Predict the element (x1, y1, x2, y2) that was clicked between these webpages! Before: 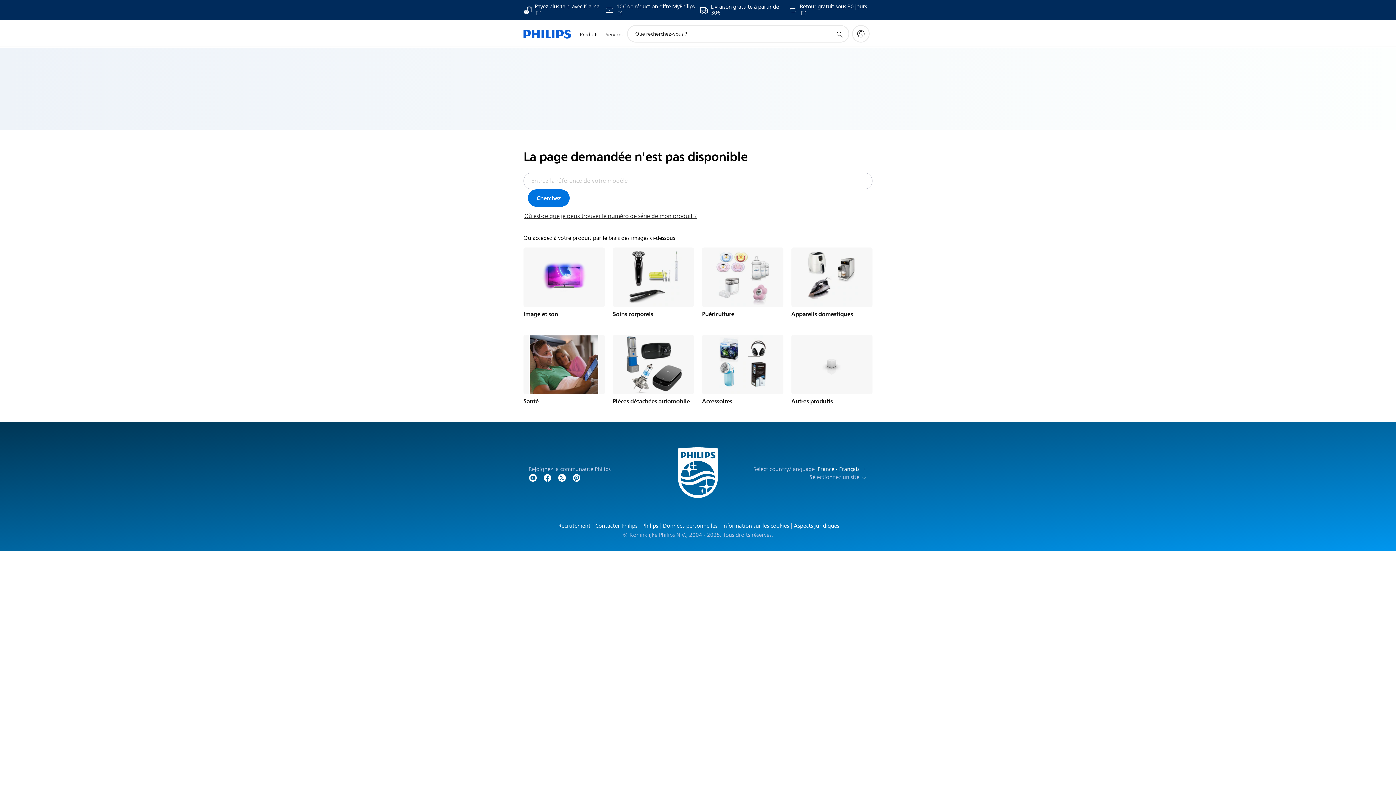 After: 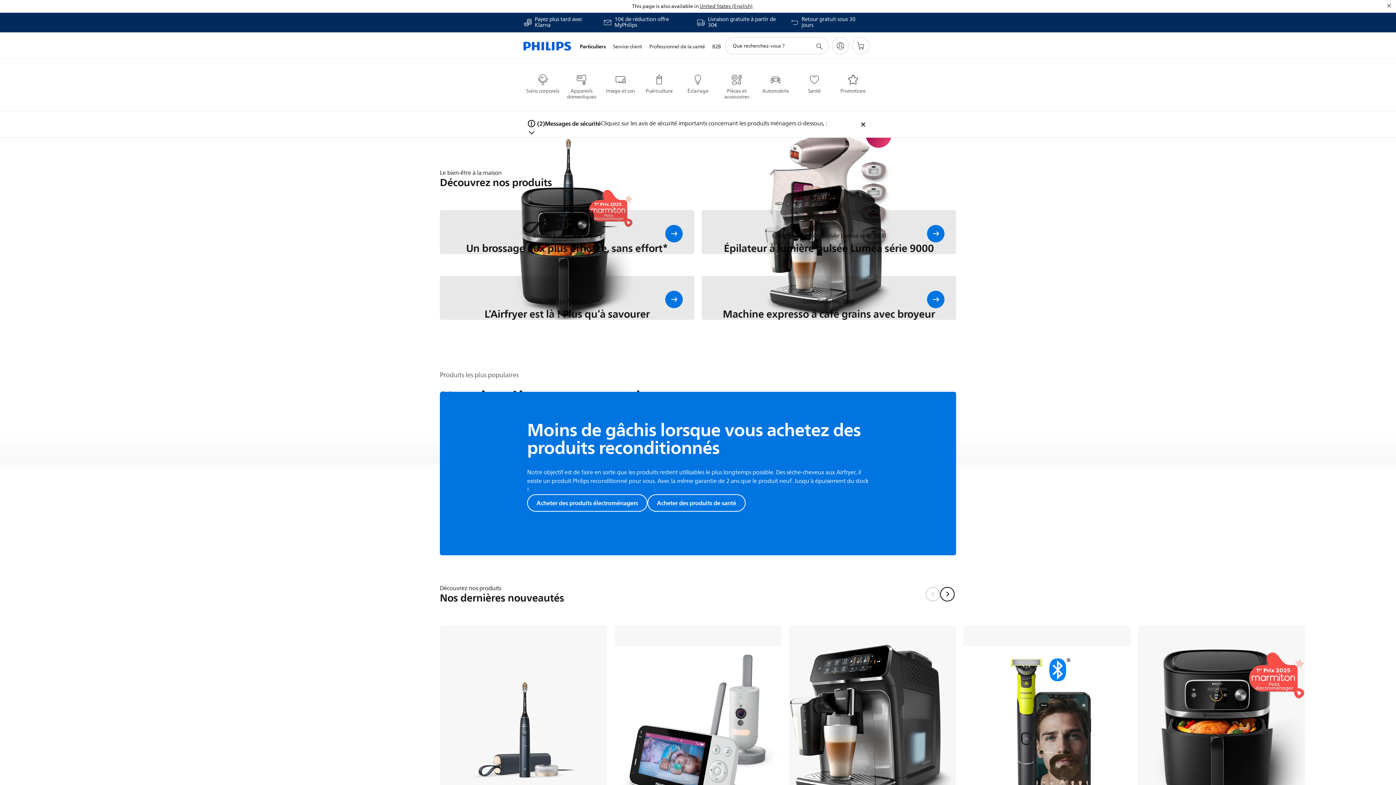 Action: bbox: (523, 20, 571, 47)